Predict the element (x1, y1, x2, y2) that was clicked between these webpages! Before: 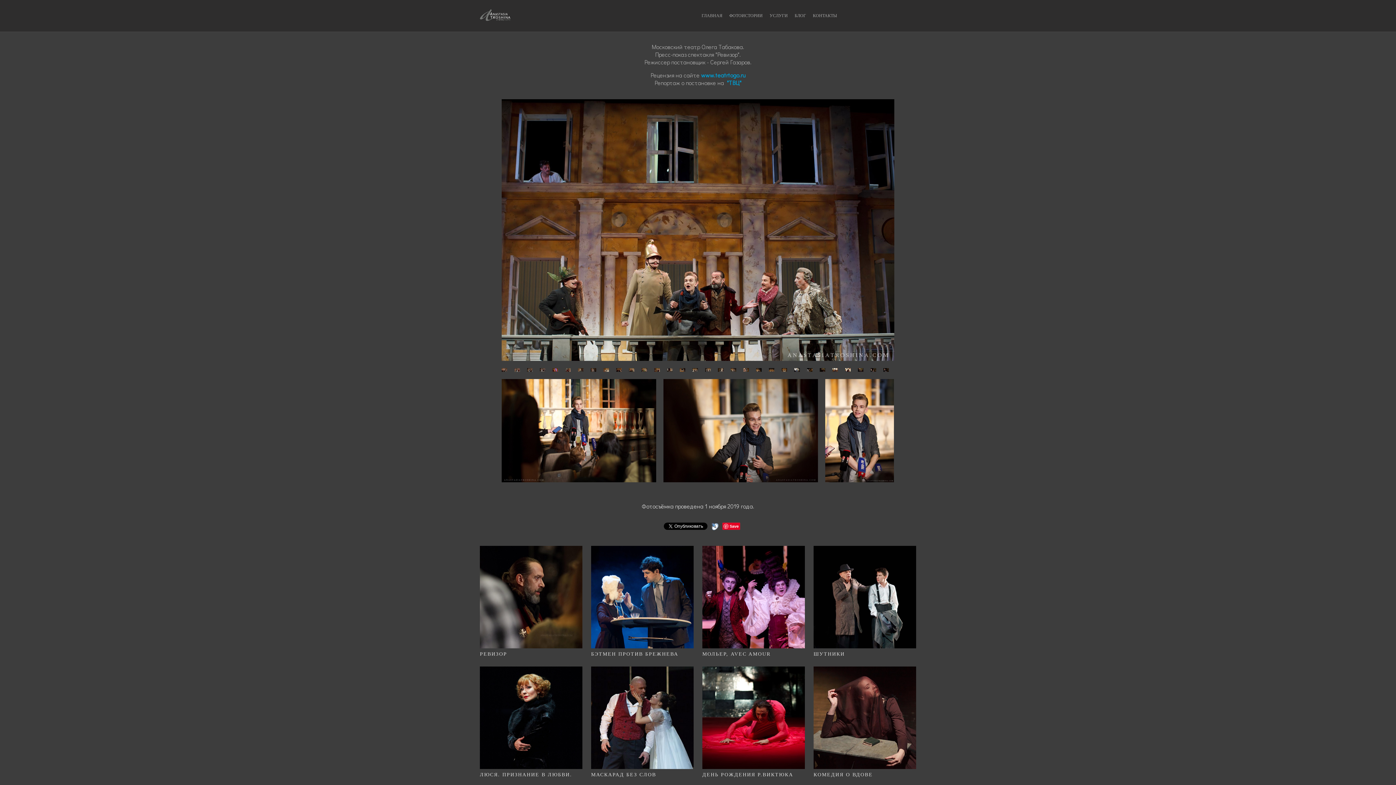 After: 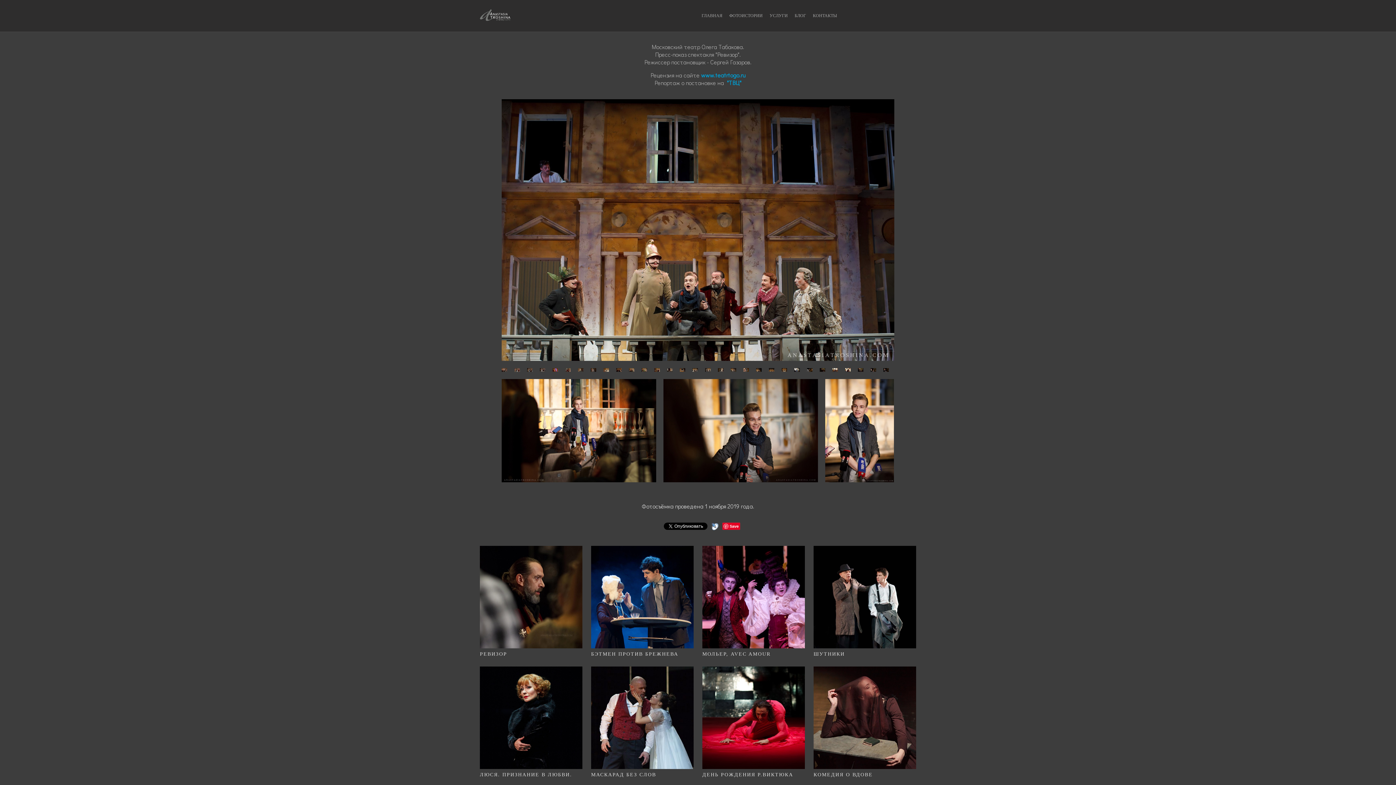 Action: bbox: (728, 78, 739, 86) label: ТВЦ